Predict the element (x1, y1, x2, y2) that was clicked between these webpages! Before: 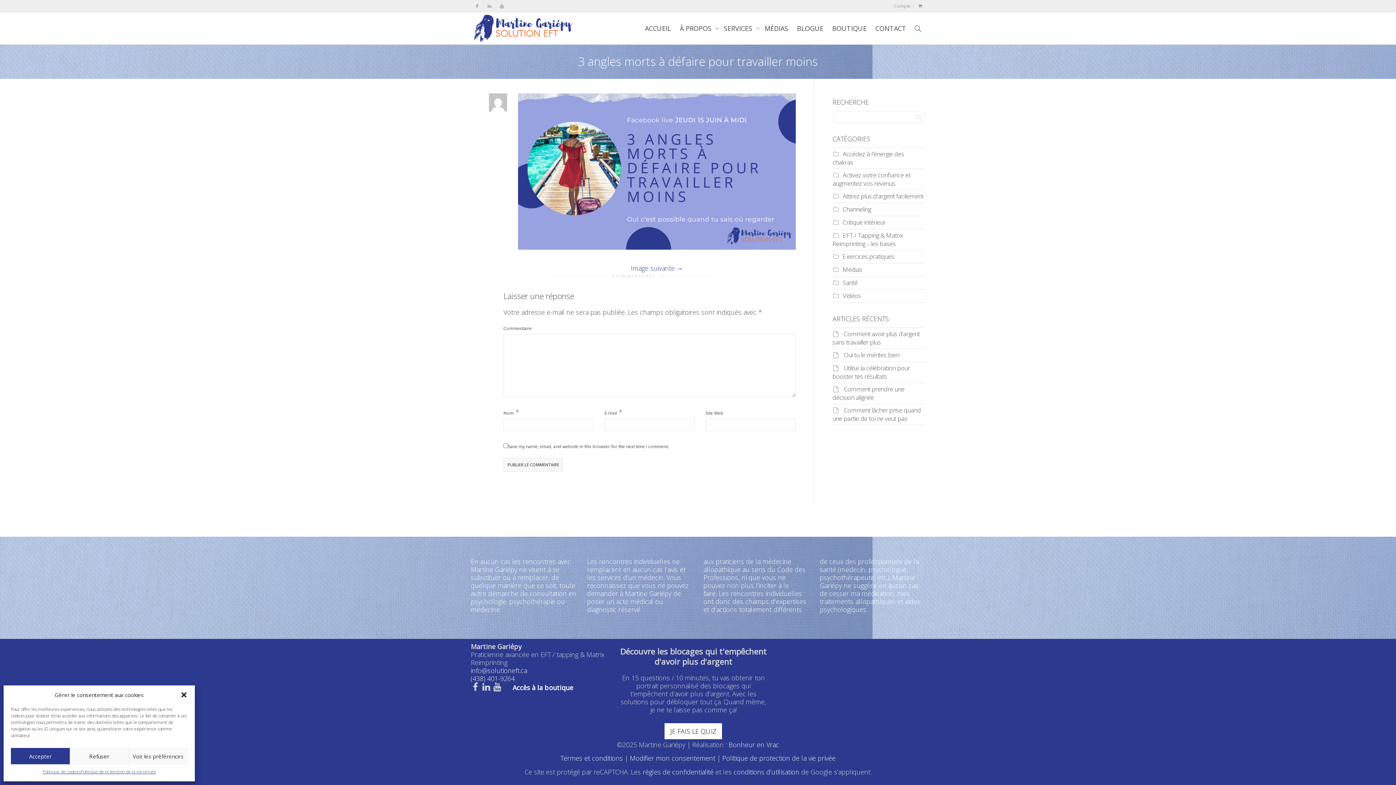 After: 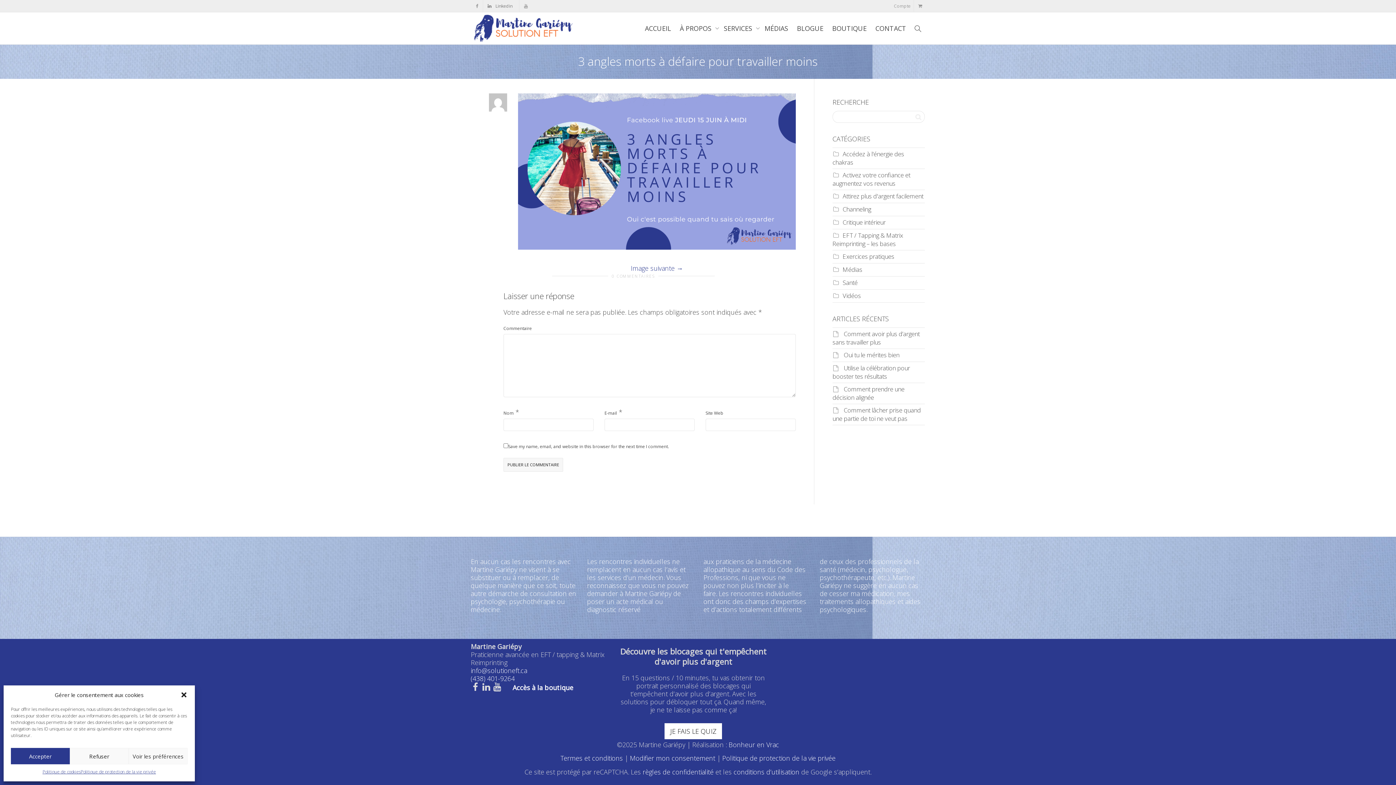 Action: label: Linkedin bbox: (483, 0, 495, 12)